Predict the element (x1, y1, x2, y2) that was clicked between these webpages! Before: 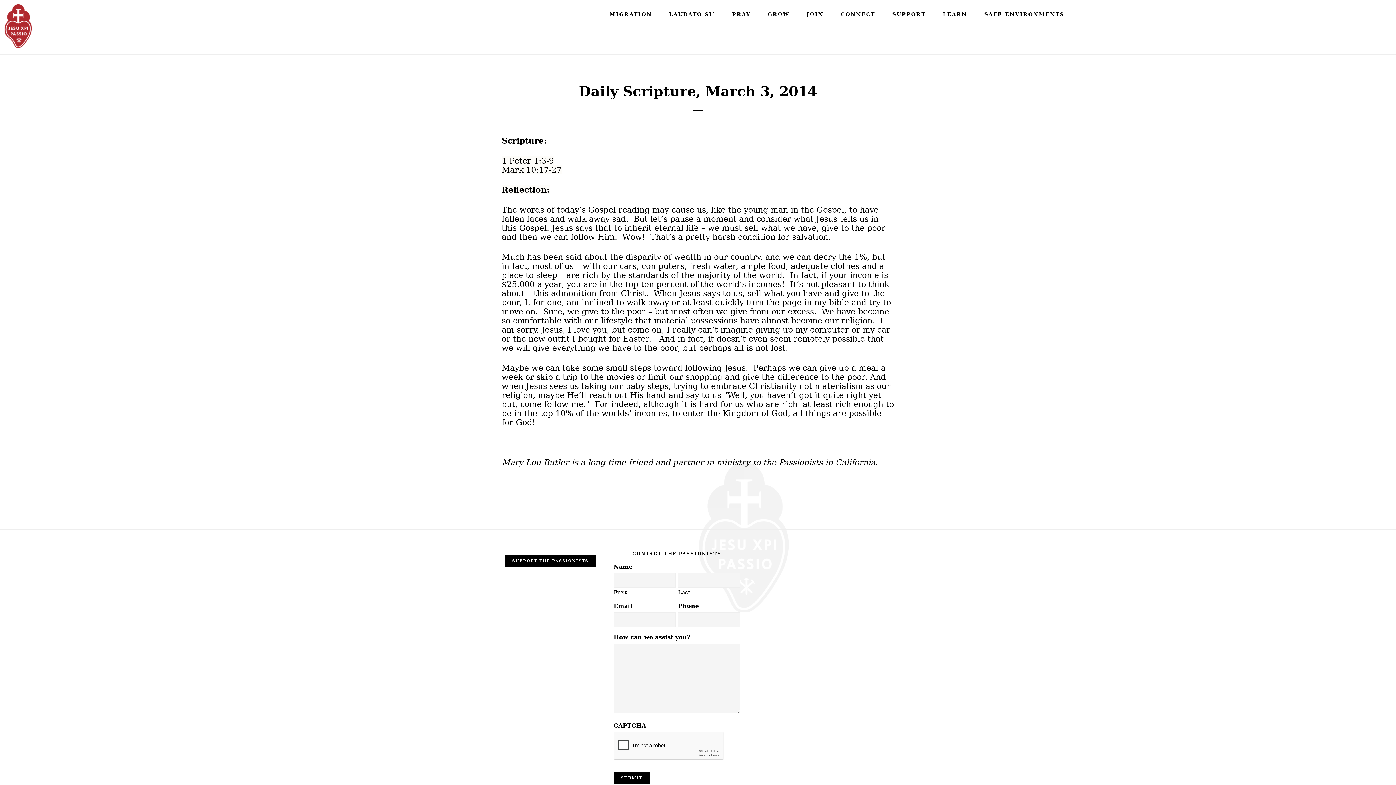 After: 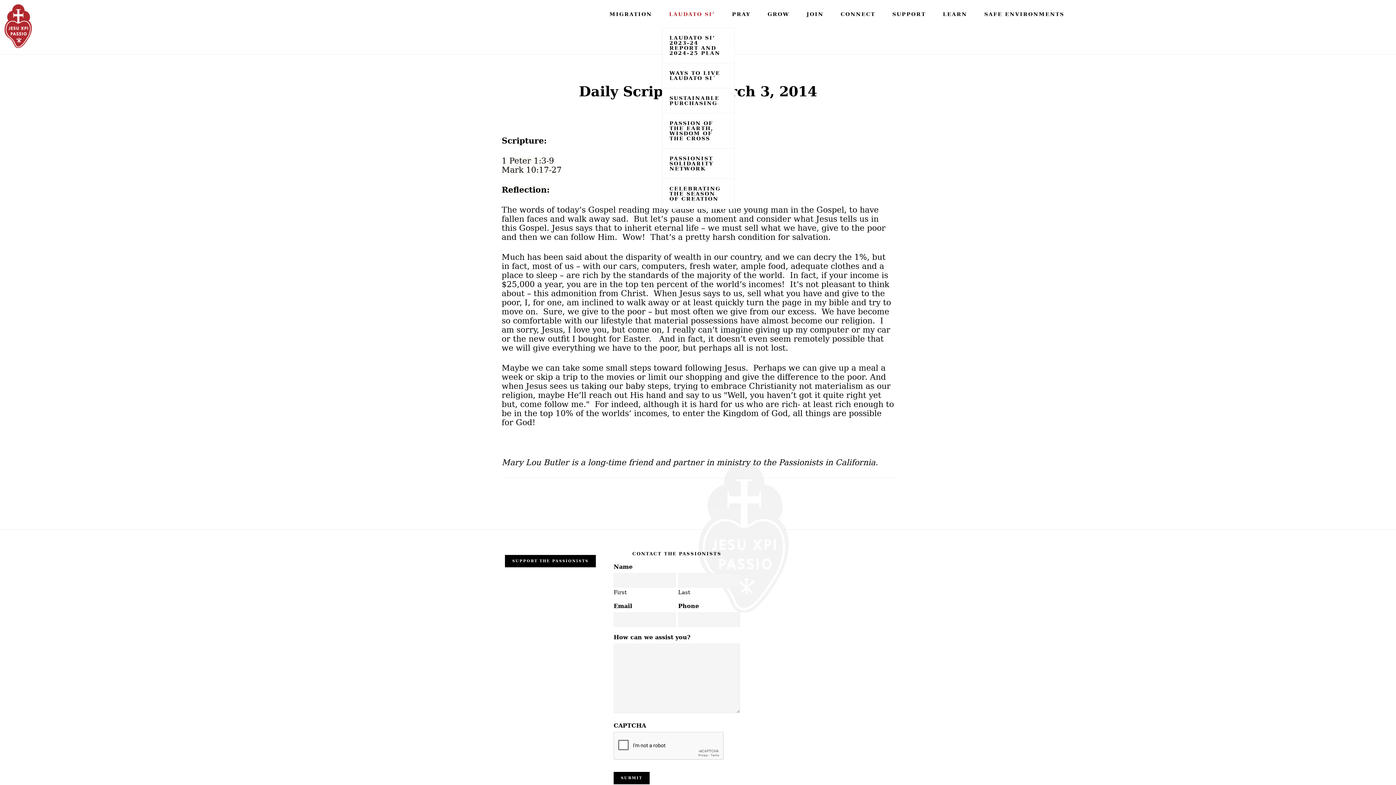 Action: label: LAUDATO SI’ bbox: (662, 0, 722, 27)